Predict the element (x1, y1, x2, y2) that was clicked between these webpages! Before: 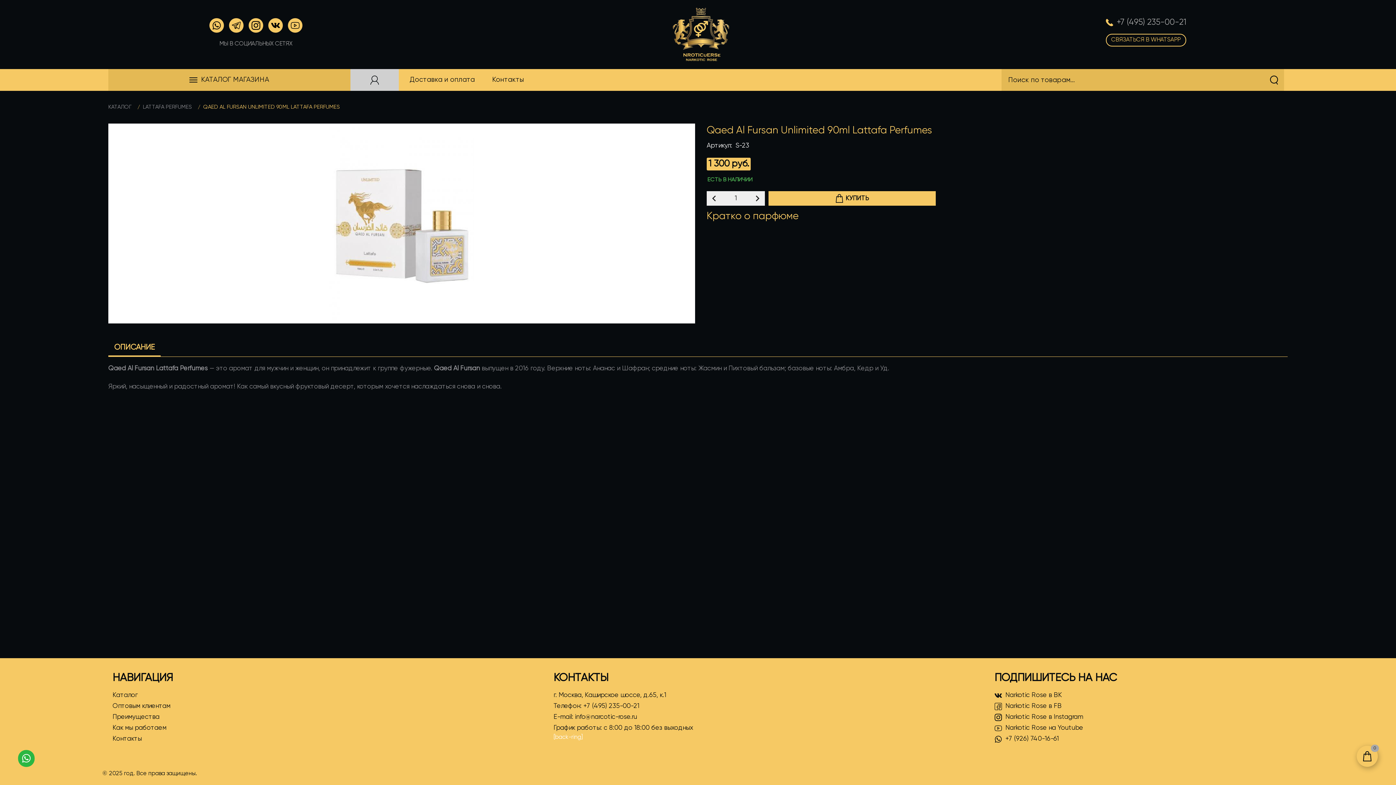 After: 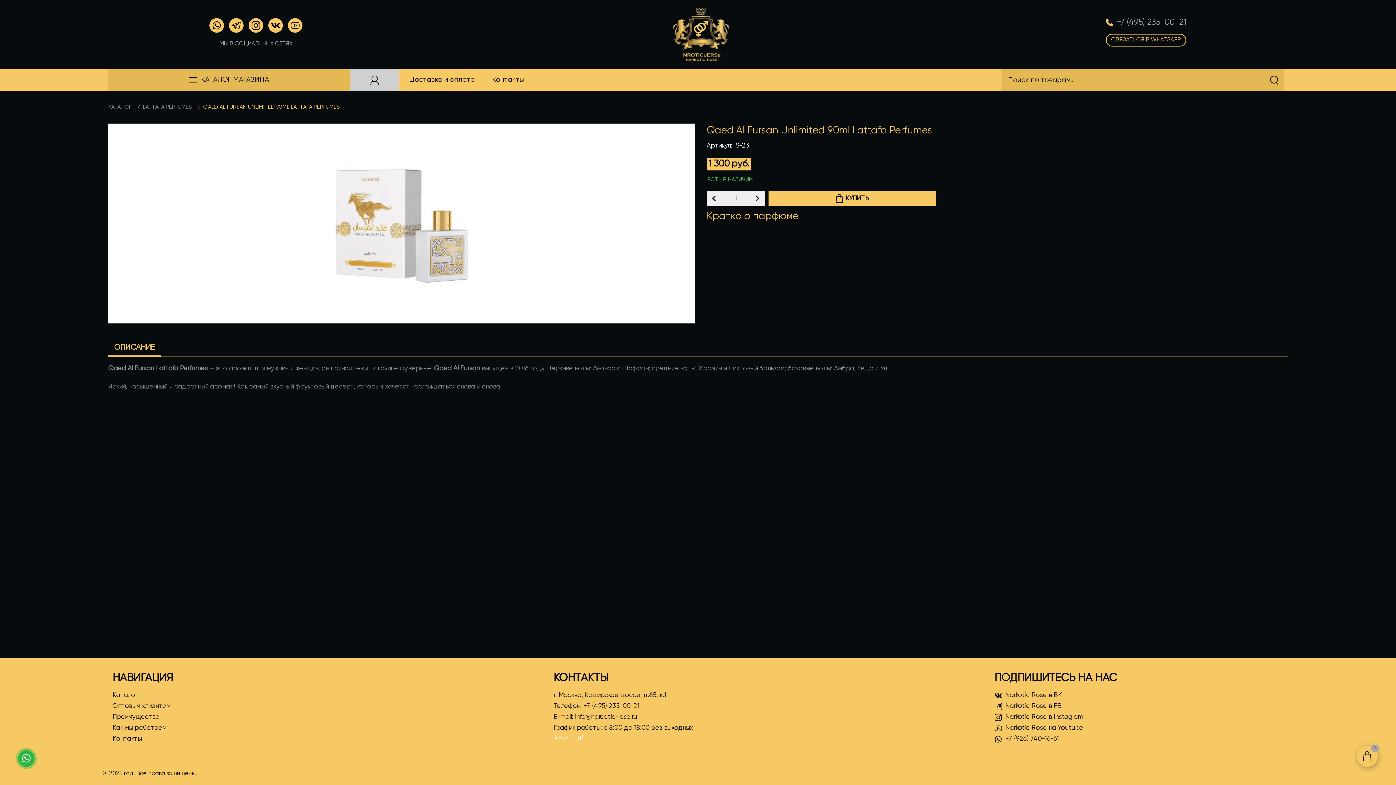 Action: bbox: (575, 712, 637, 722) label: info@narcotic-rose.ru